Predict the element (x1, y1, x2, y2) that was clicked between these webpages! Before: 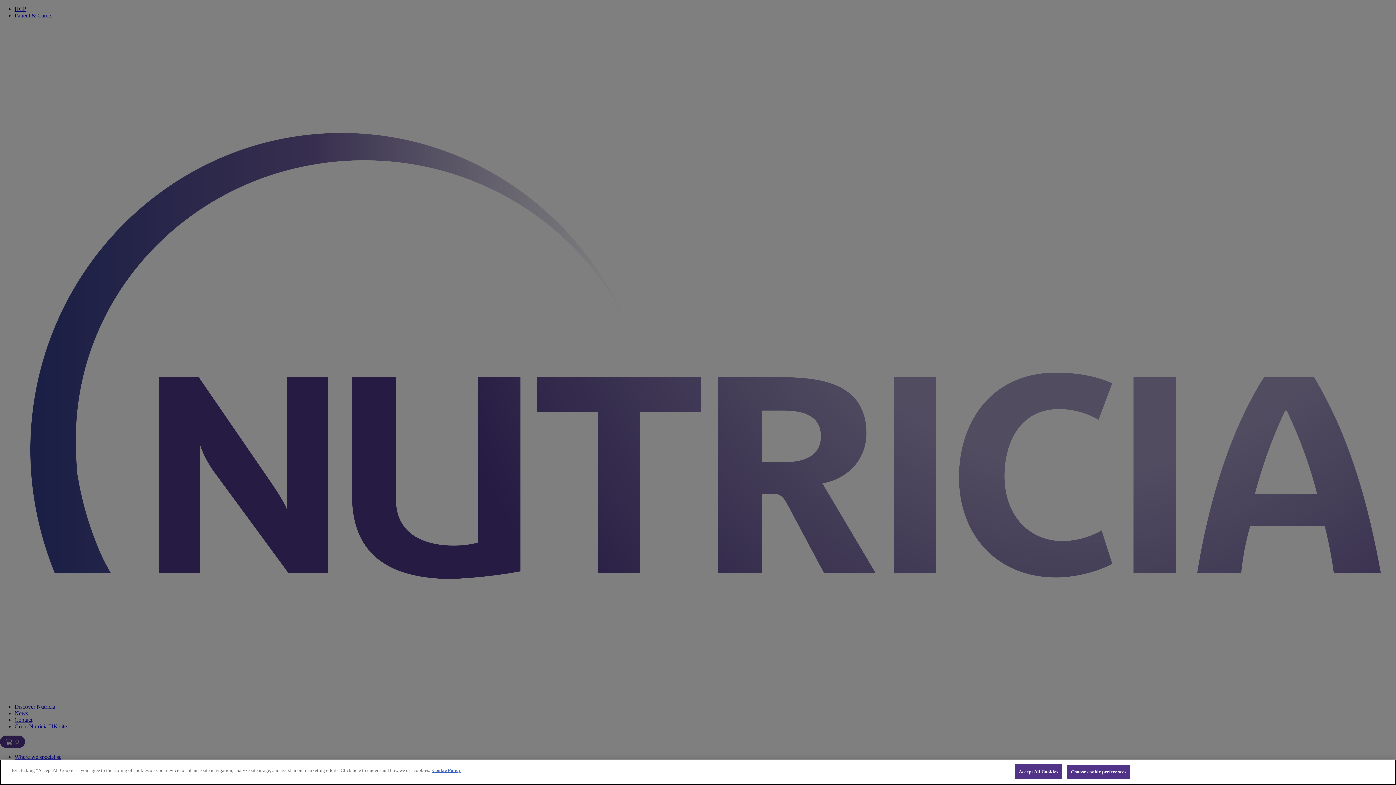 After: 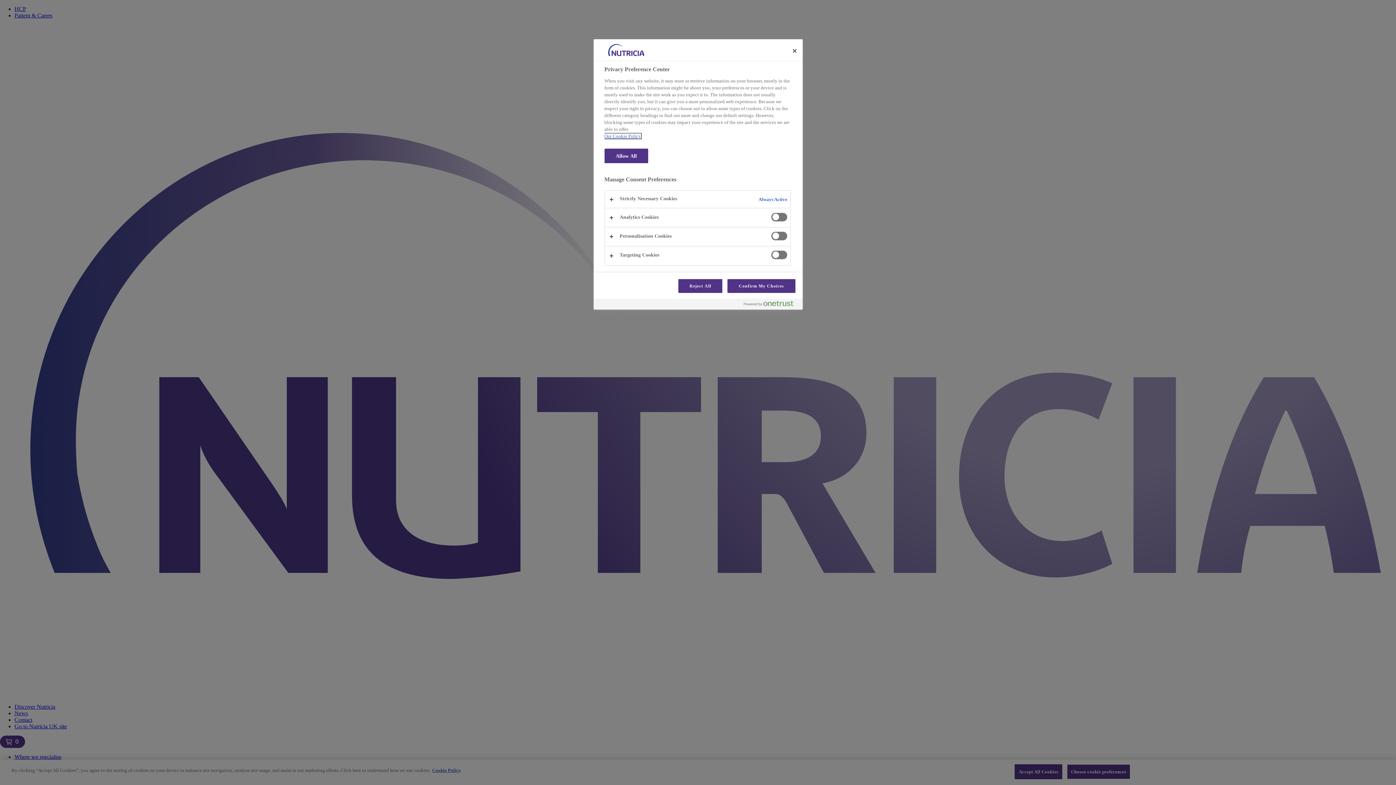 Action: bbox: (1067, 764, 1130, 779) label: Choose cookie preferences